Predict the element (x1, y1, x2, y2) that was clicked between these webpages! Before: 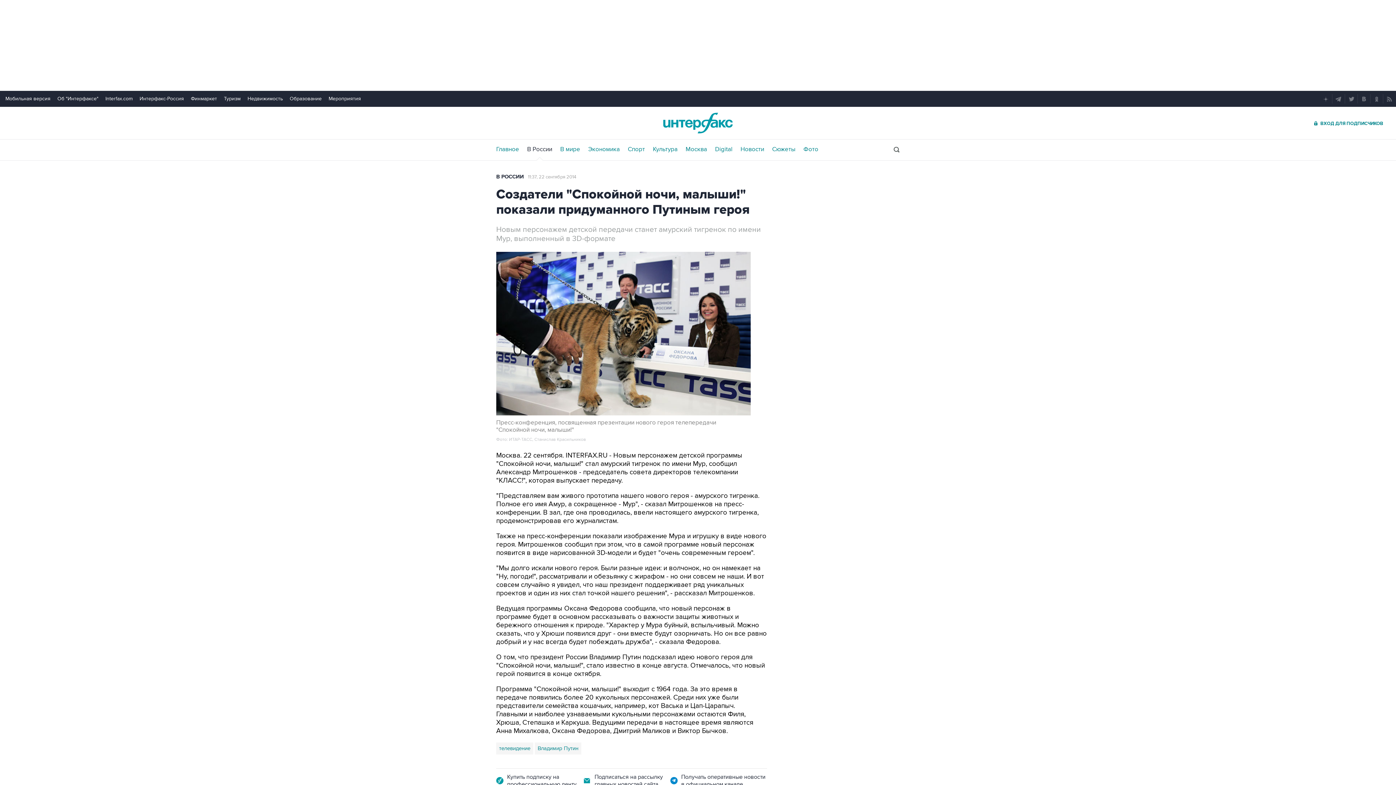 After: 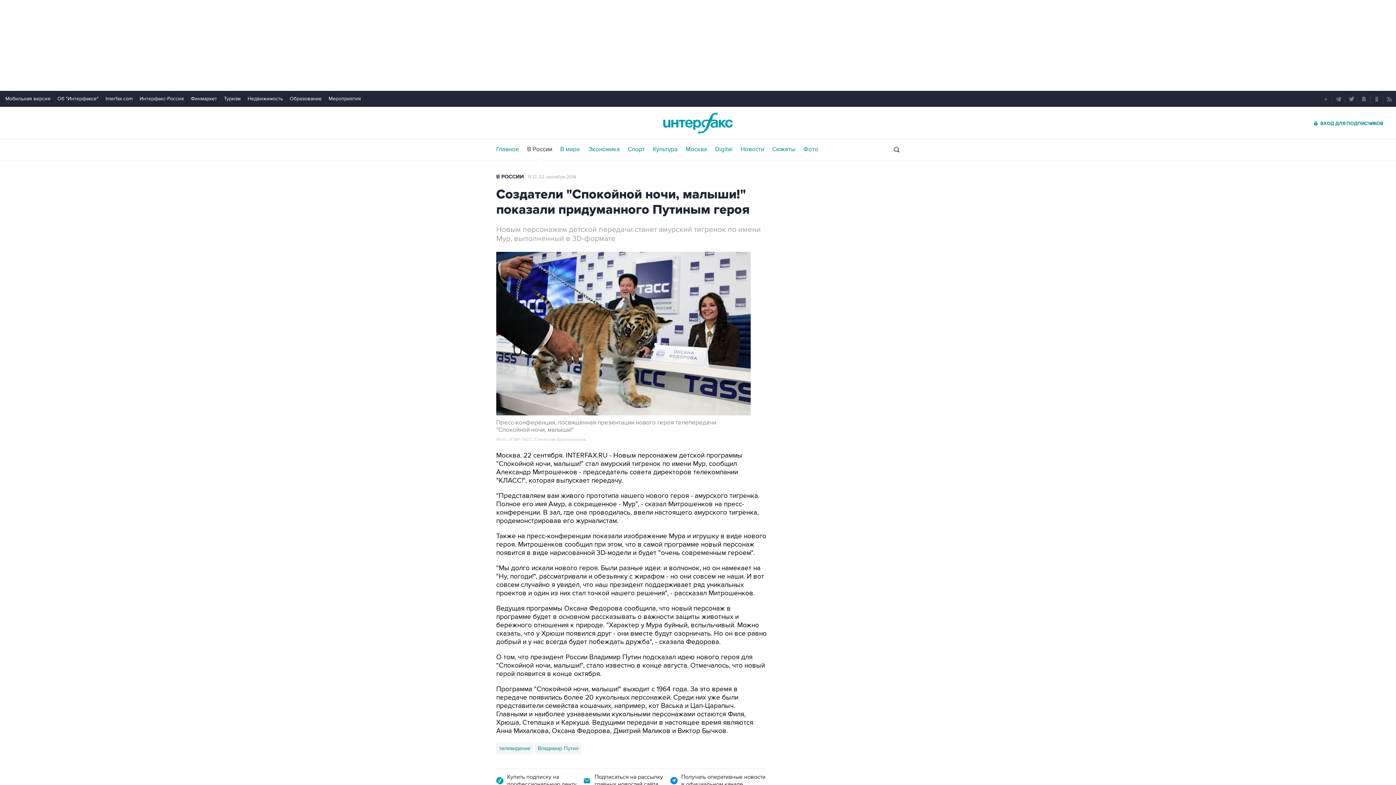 Action: bbox: (1346, 94, 1356, 103)